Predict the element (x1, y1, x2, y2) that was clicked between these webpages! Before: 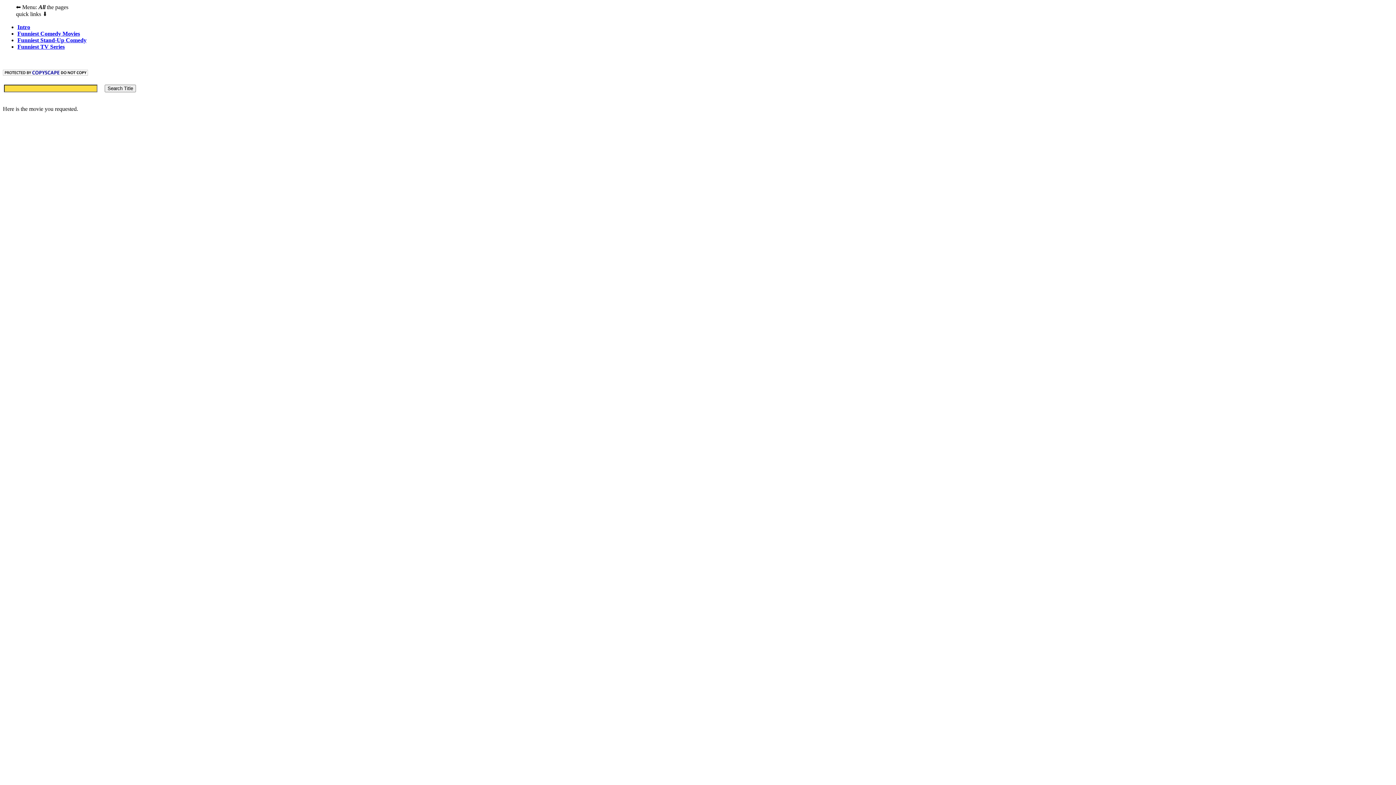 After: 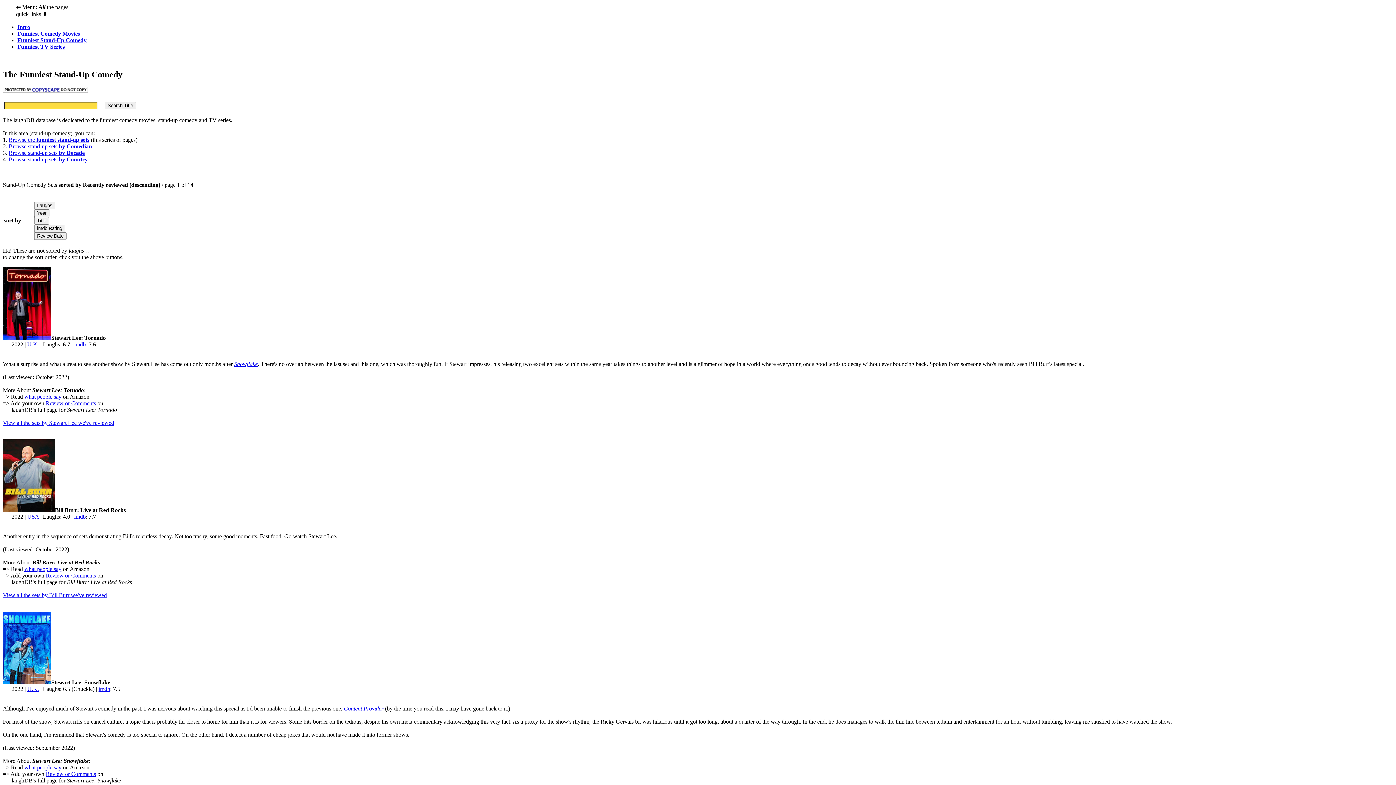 Action: label: Funniest Stand-Up Comedy bbox: (17, 37, 86, 43)